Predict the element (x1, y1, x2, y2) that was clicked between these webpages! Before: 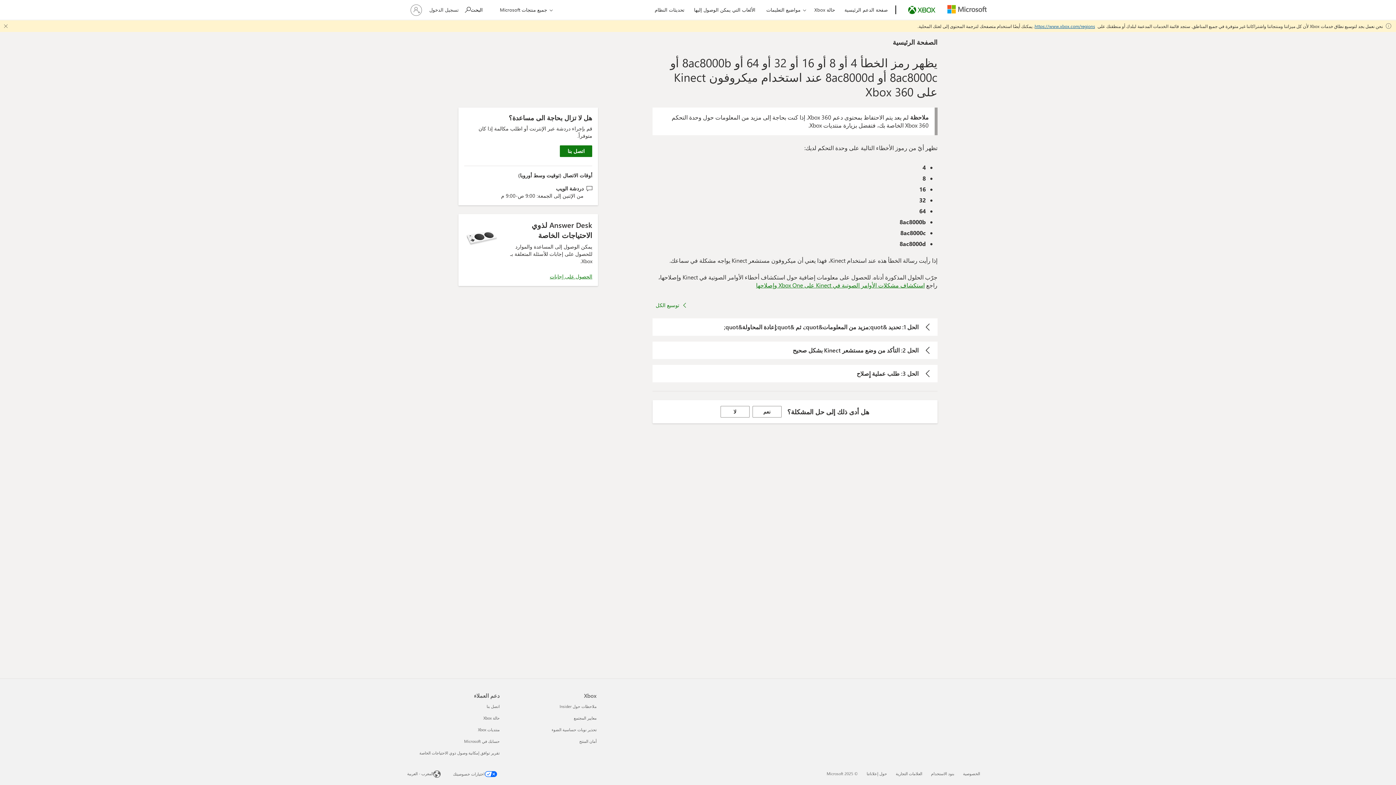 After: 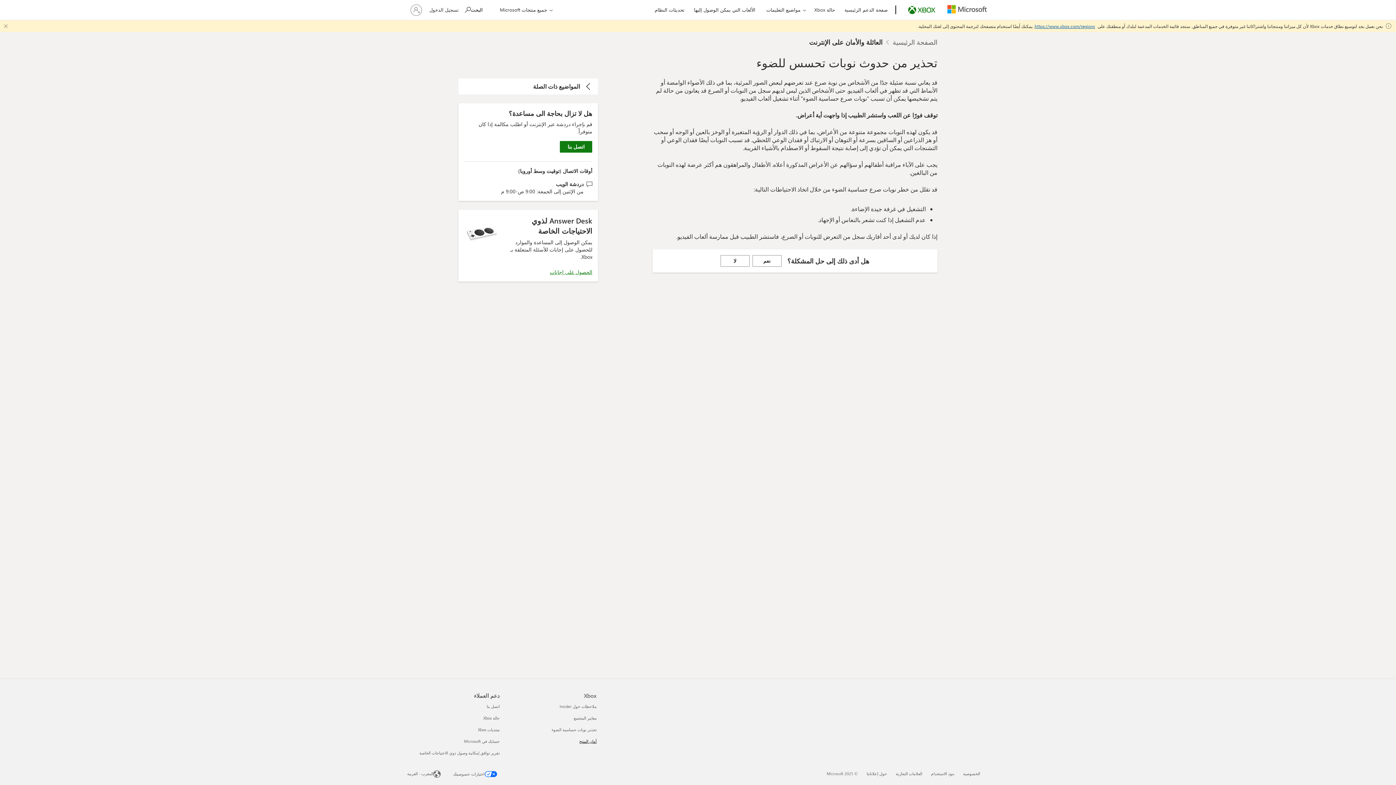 Action: bbox: (579, 738, 596, 744) label: ‎أمان المنتج ‎4 من ‎4